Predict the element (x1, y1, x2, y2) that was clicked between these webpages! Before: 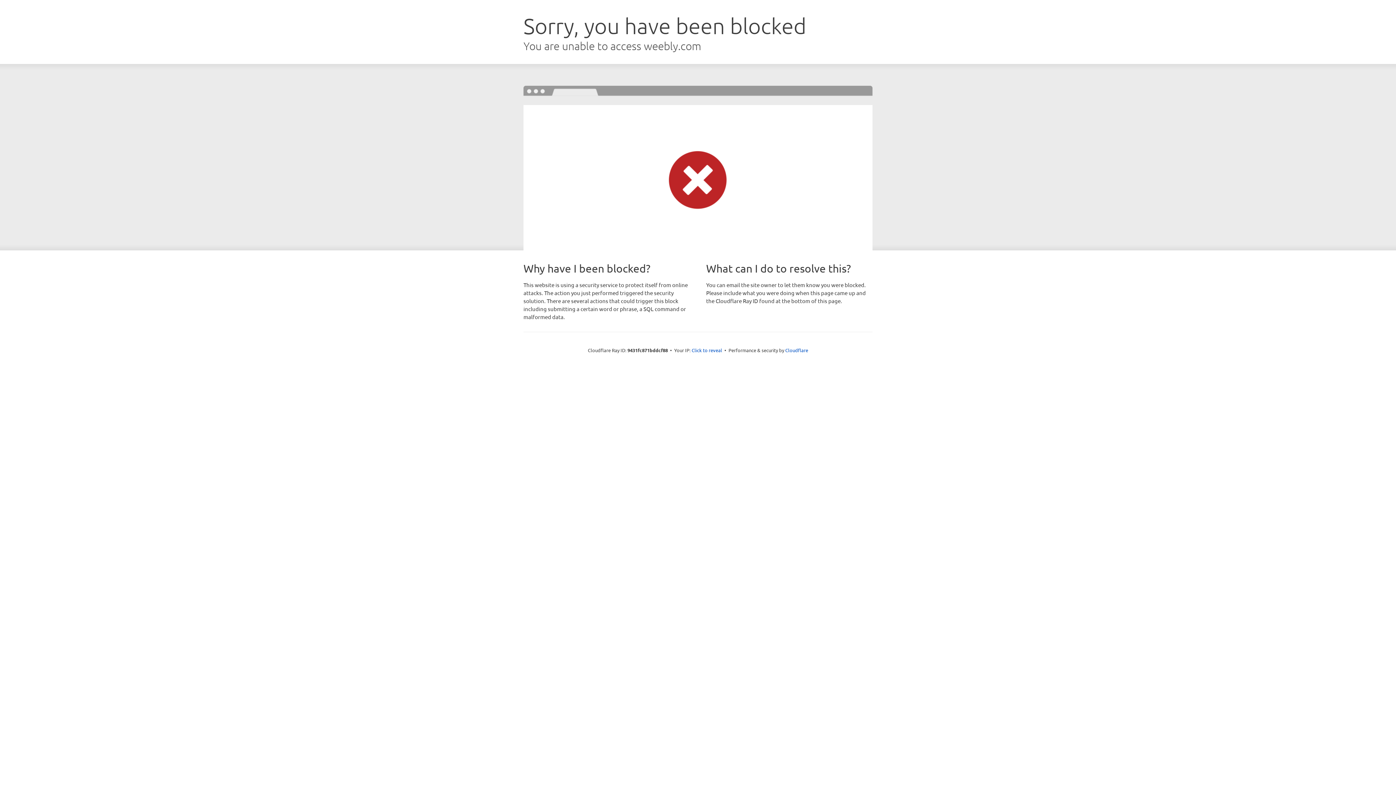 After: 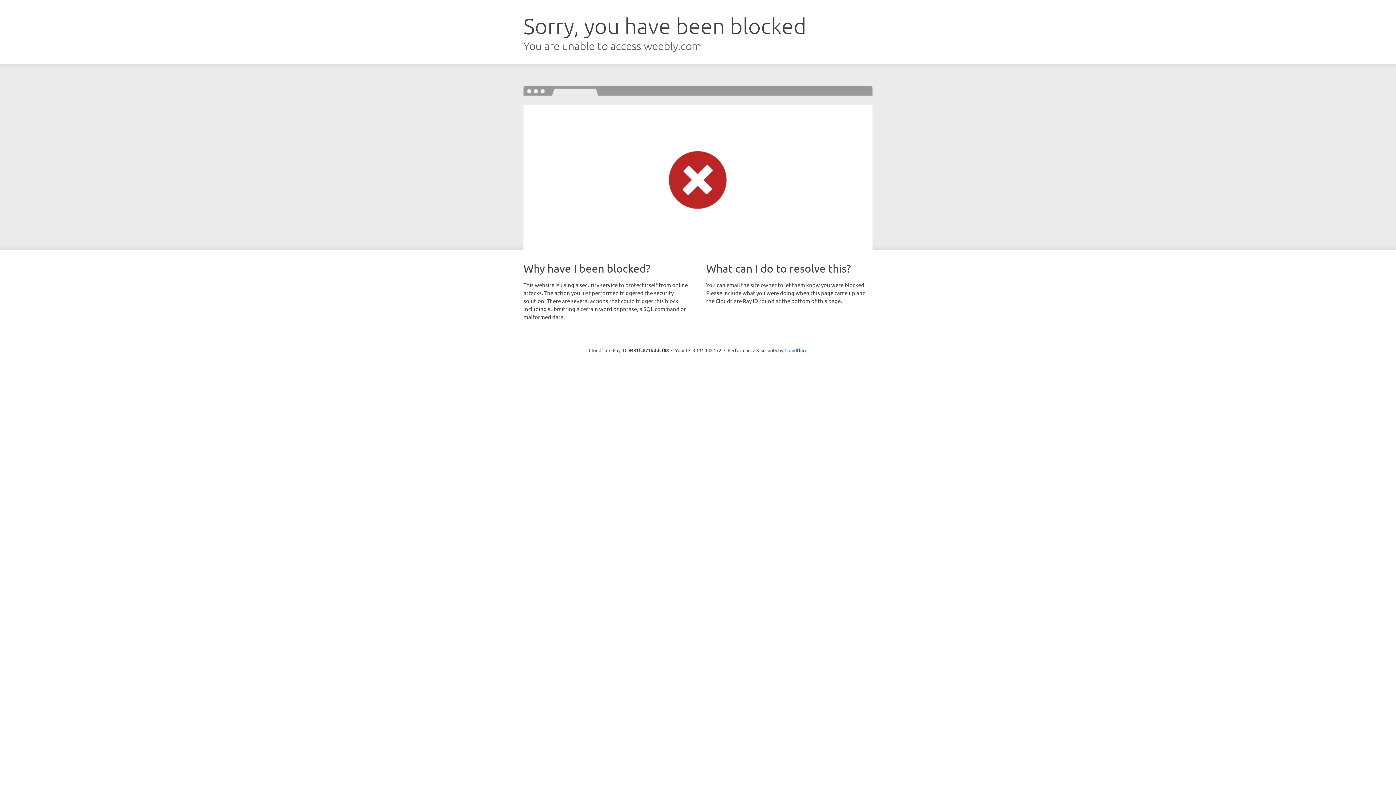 Action: bbox: (691, 346, 722, 353) label: Click to reveal